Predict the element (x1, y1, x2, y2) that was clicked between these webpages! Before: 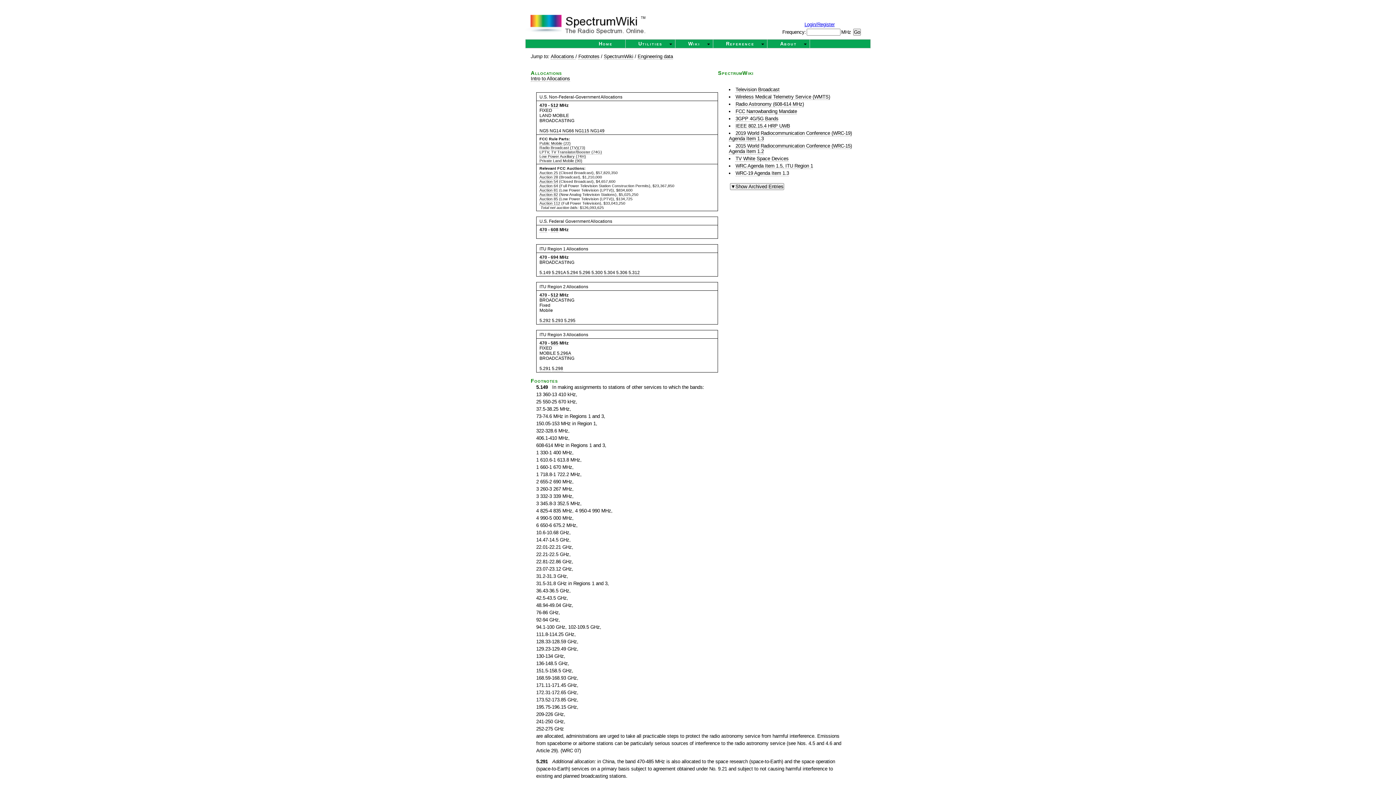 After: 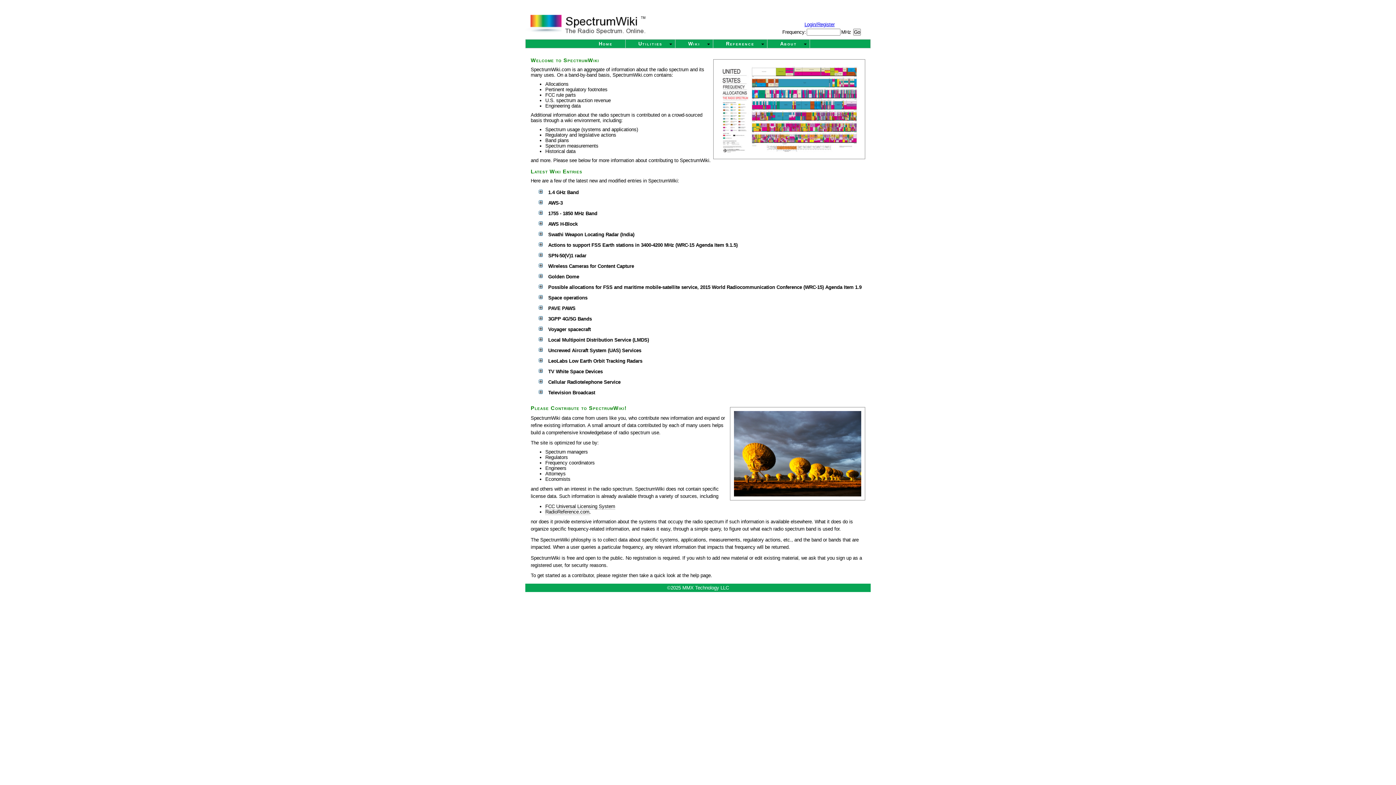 Action: bbox: (586, 39, 625, 48) label: Home